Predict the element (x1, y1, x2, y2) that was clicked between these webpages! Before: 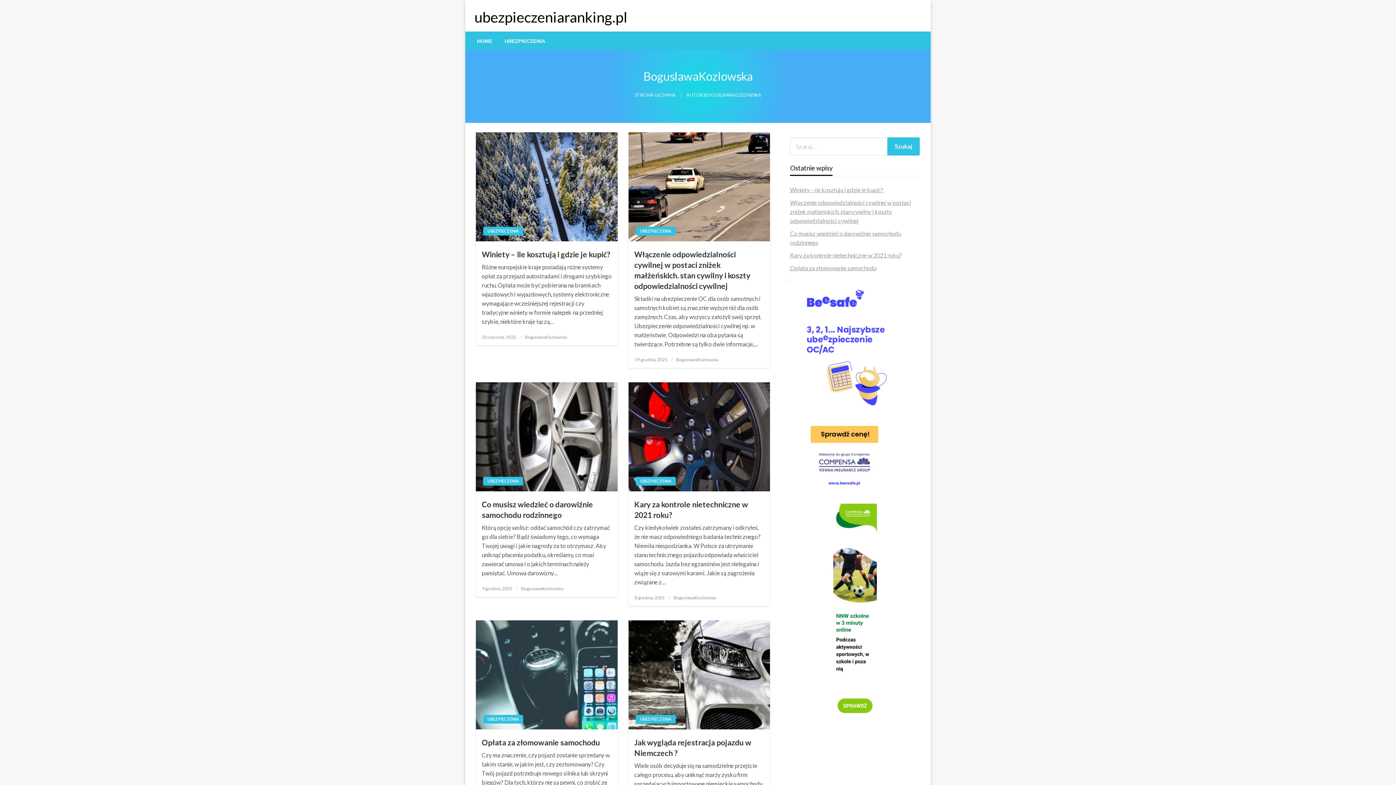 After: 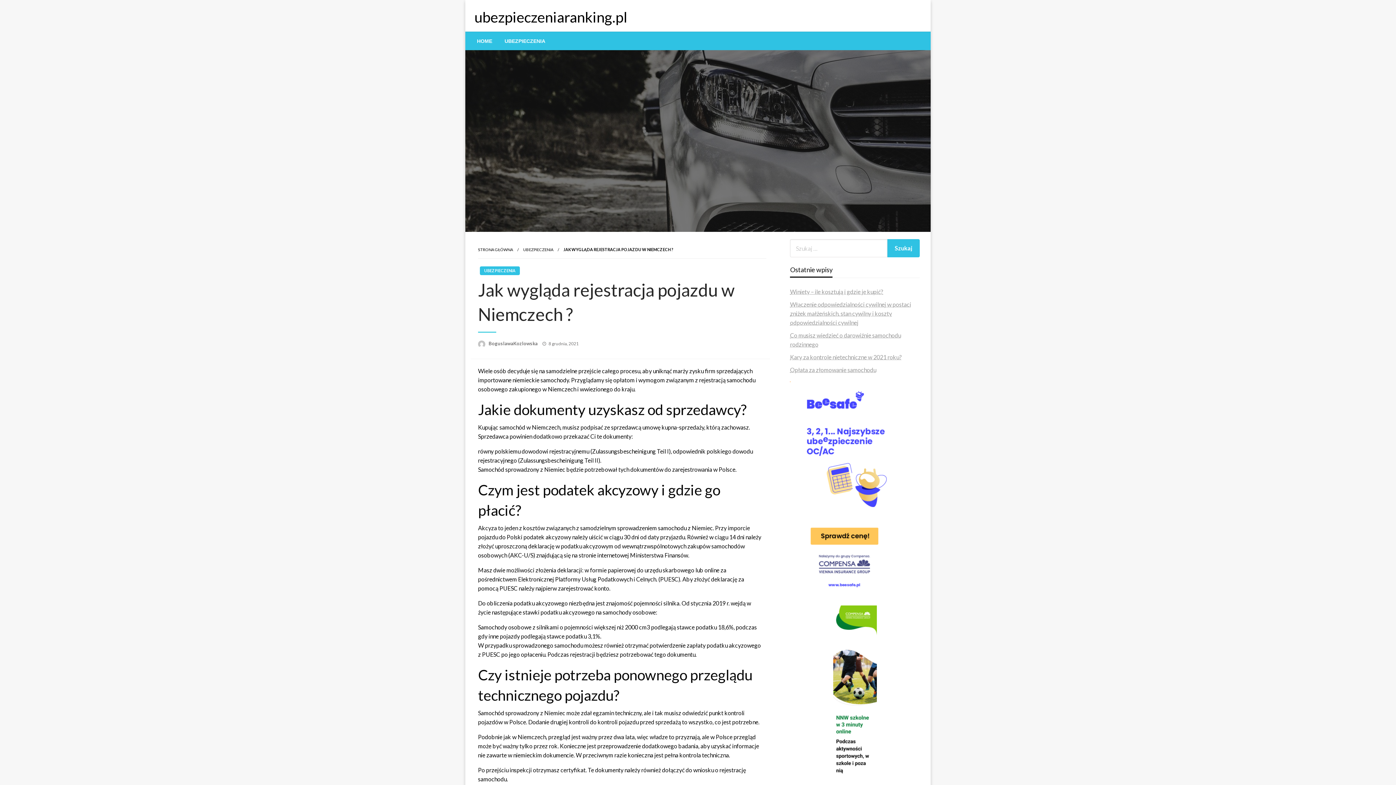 Action: bbox: (634, 737, 764, 758) label: Jak wygląda rejestracja pojazdu w Niemczech ?